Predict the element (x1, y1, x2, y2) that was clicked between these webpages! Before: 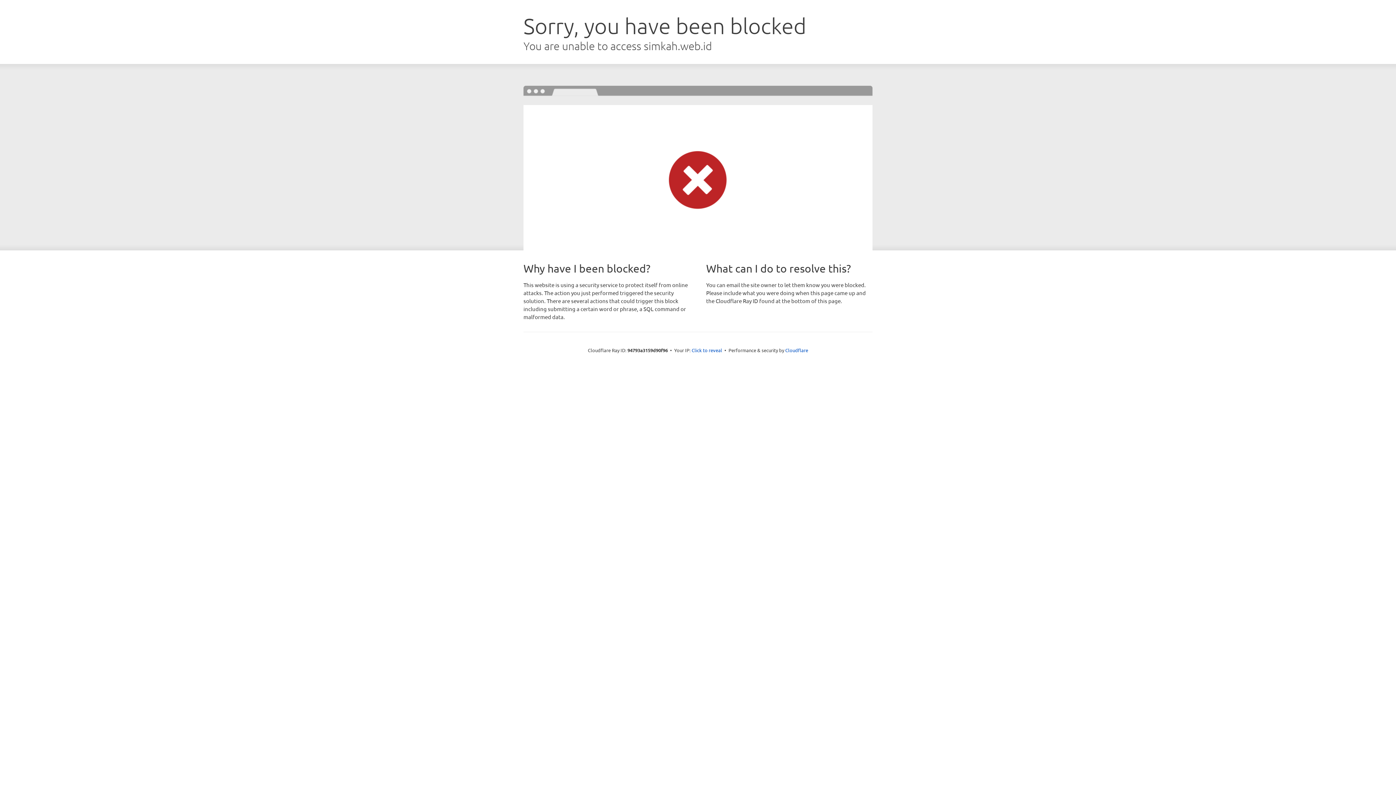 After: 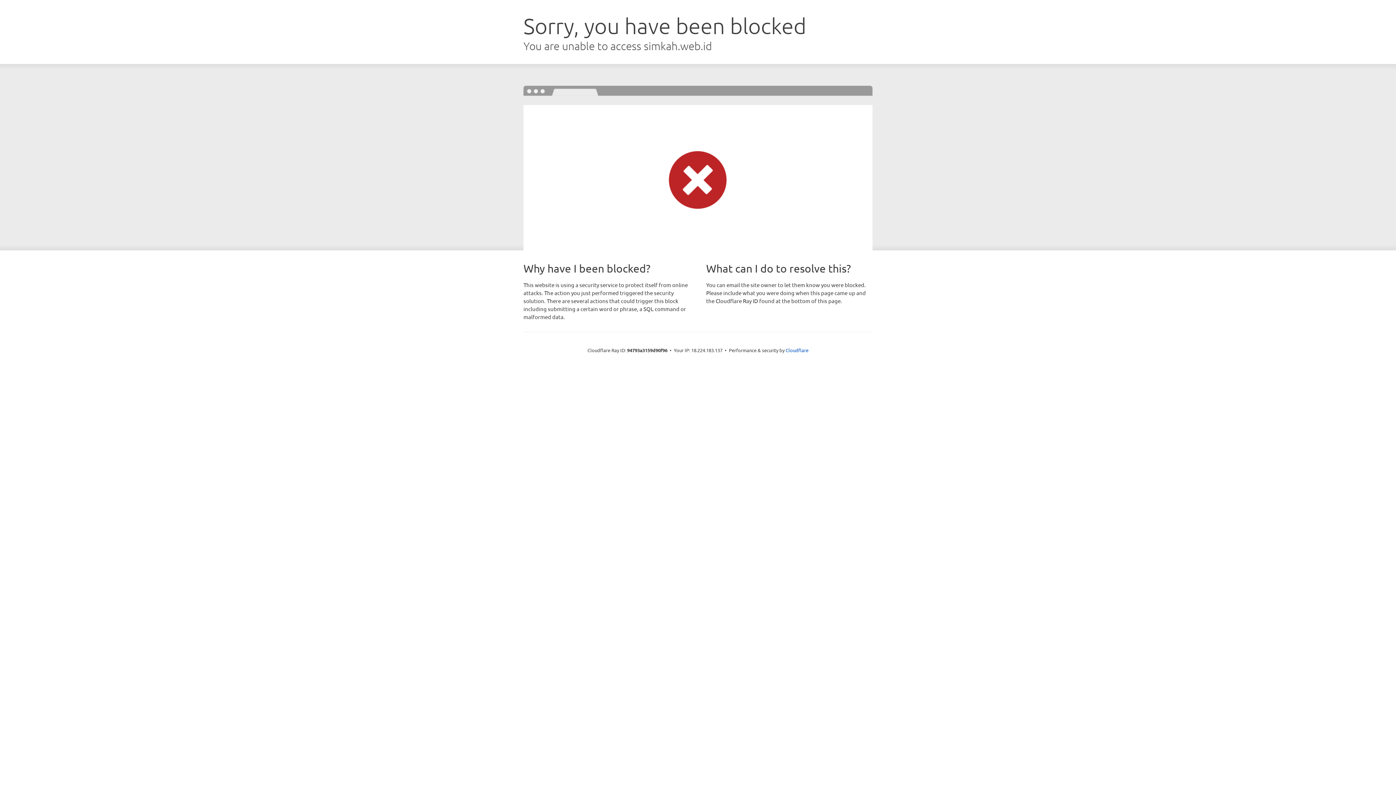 Action: bbox: (691, 346, 722, 353) label: Click to reveal